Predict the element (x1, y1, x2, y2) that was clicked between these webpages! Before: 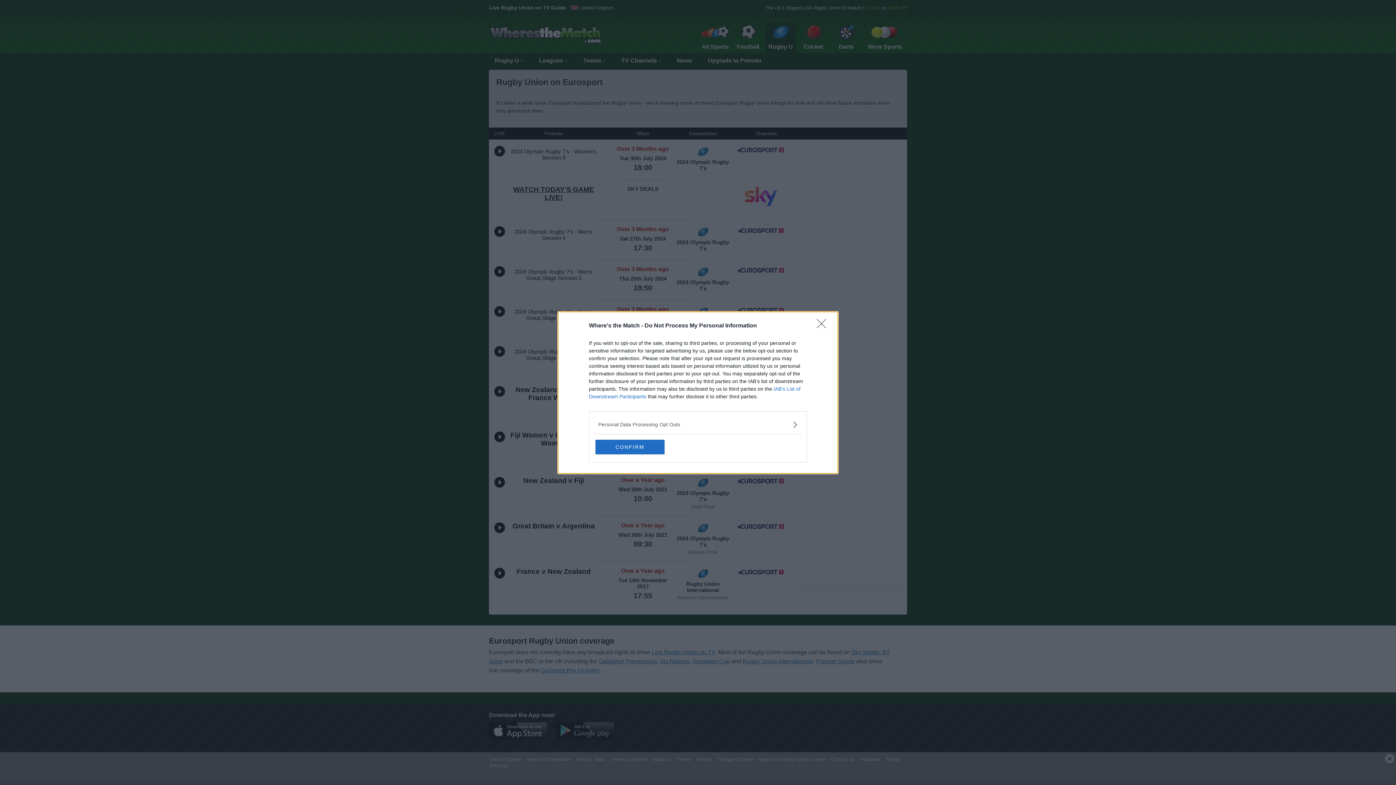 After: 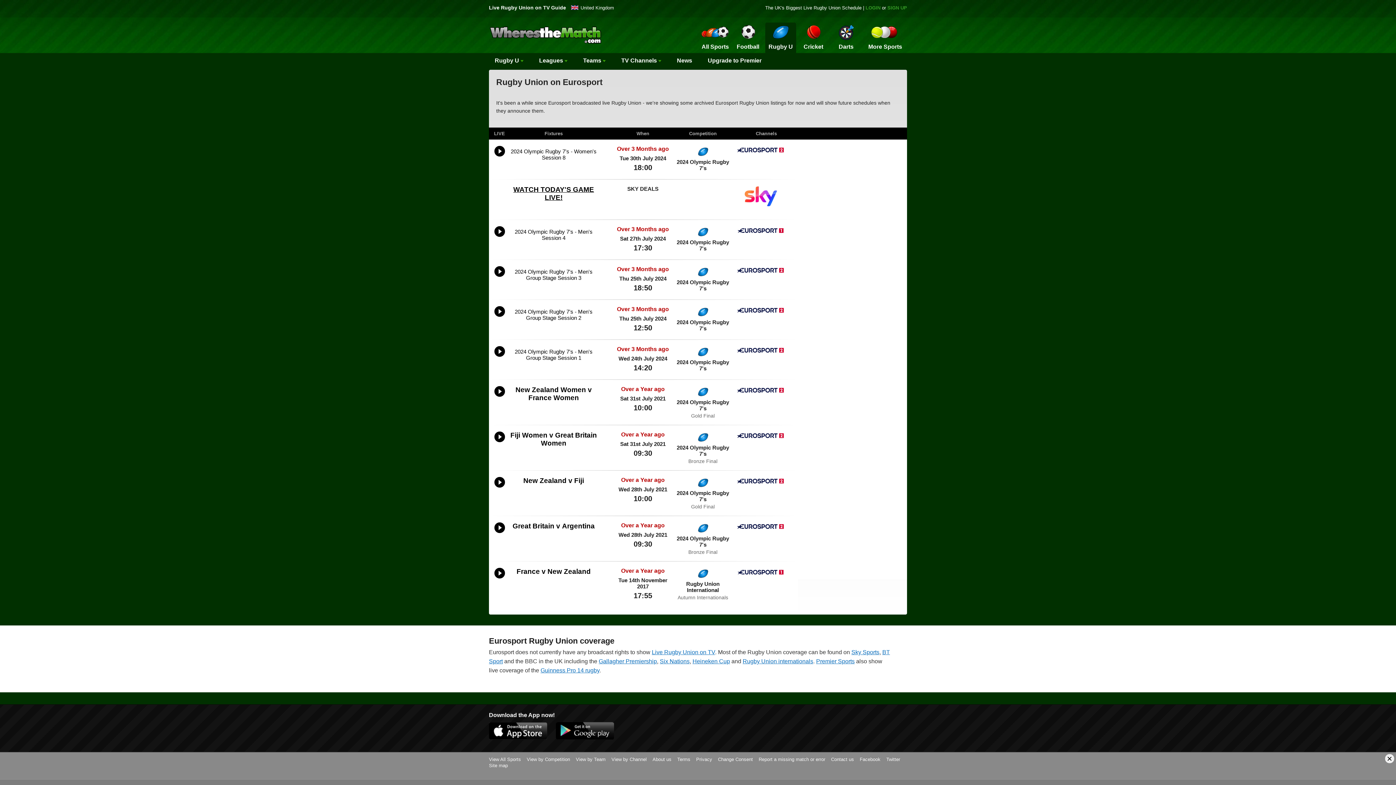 Action: bbox: (817, 319, 830, 332) label: Close